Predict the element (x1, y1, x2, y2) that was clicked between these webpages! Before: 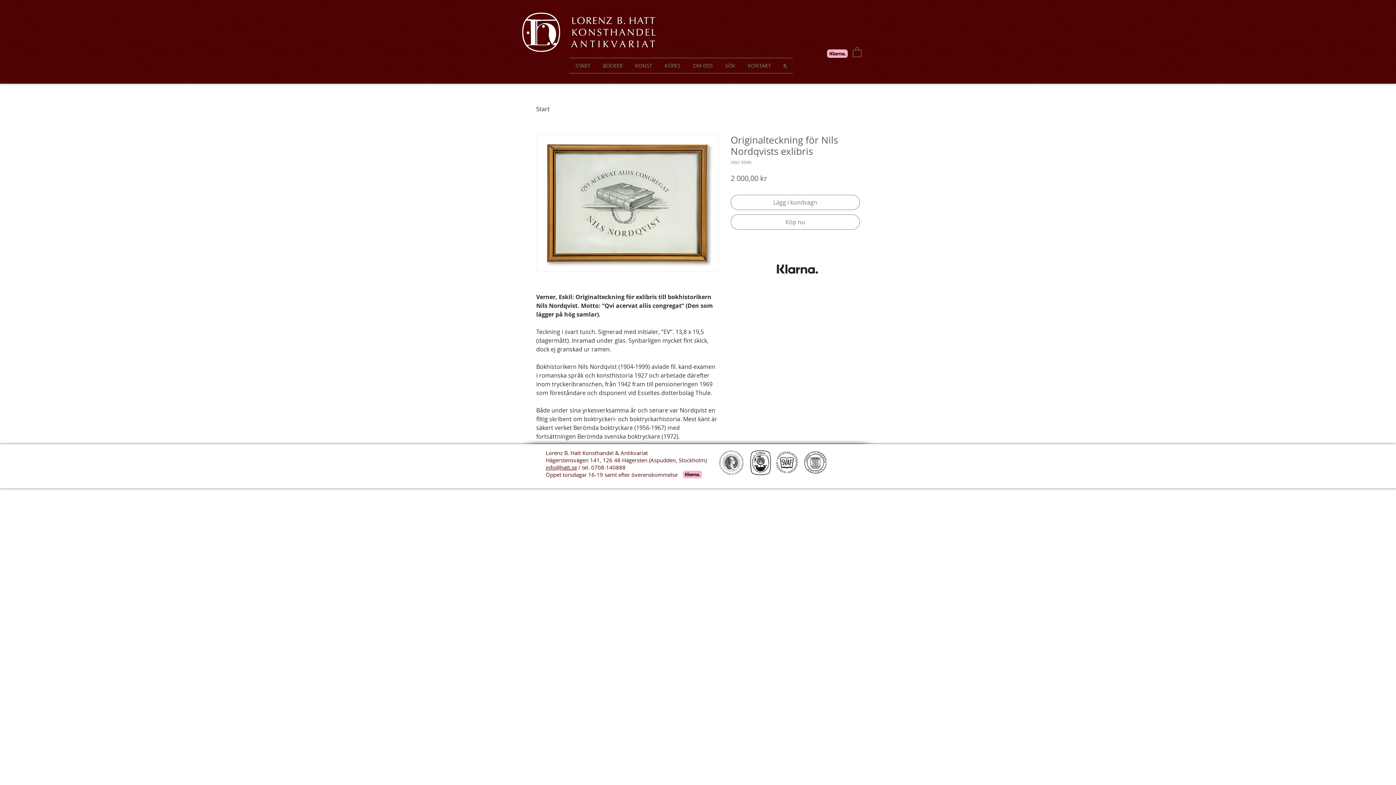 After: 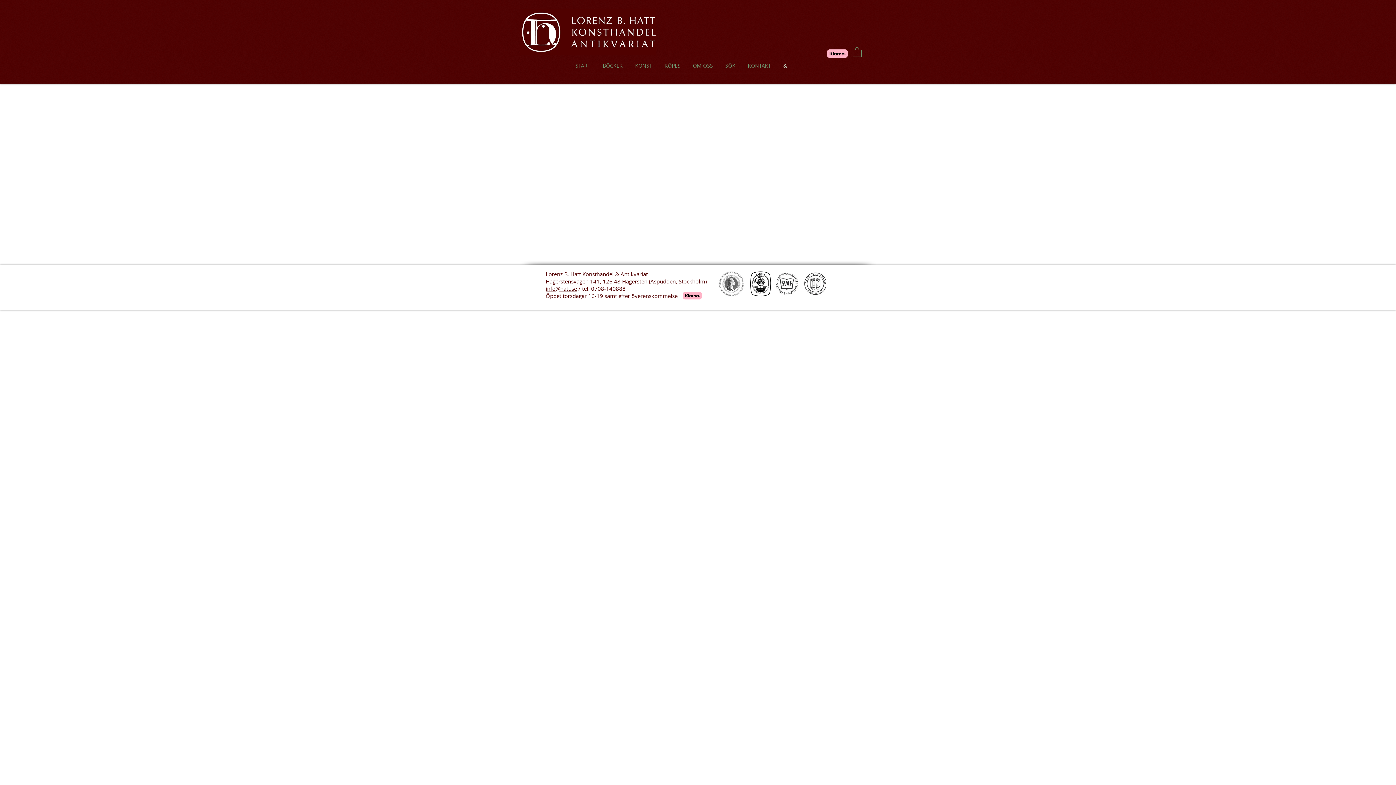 Action: label: & bbox: (777, 58, 793, 72)